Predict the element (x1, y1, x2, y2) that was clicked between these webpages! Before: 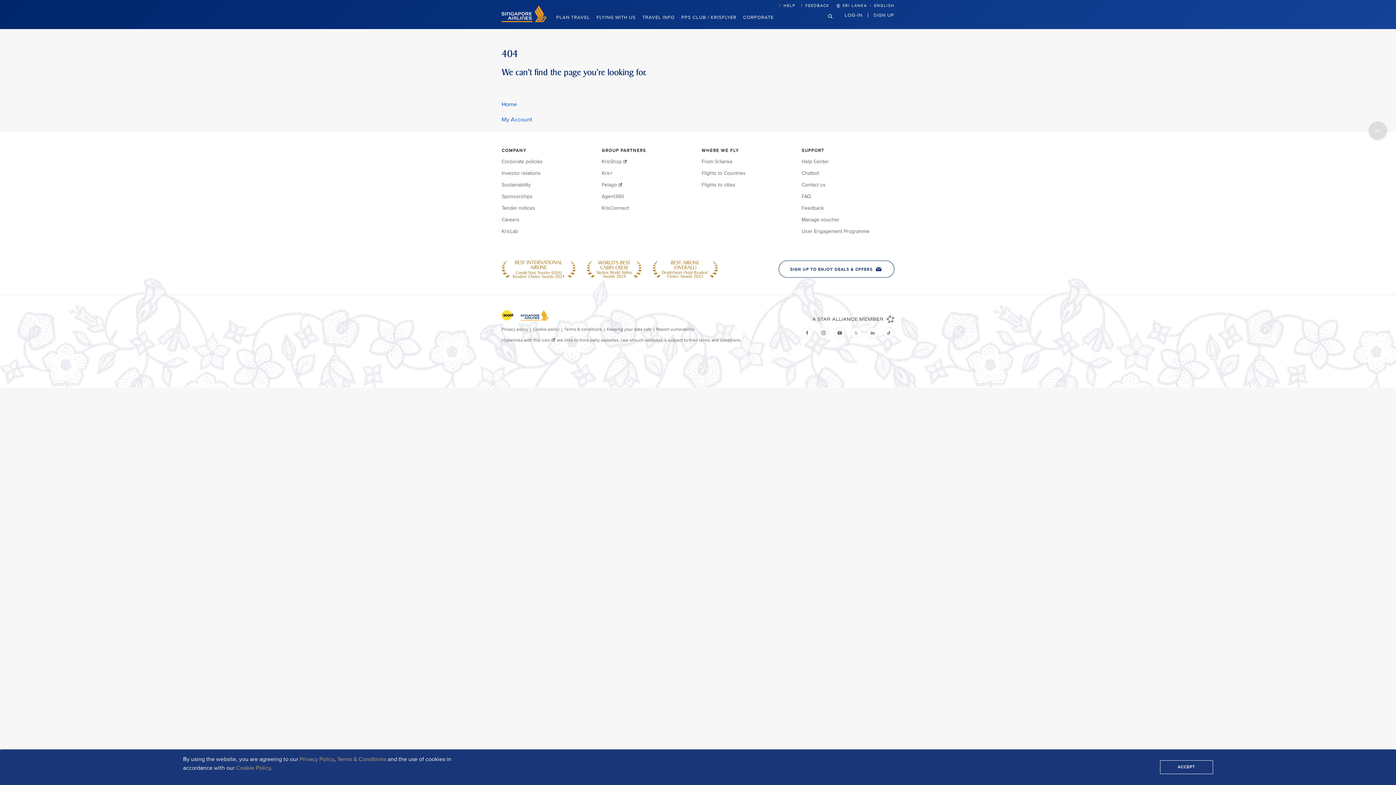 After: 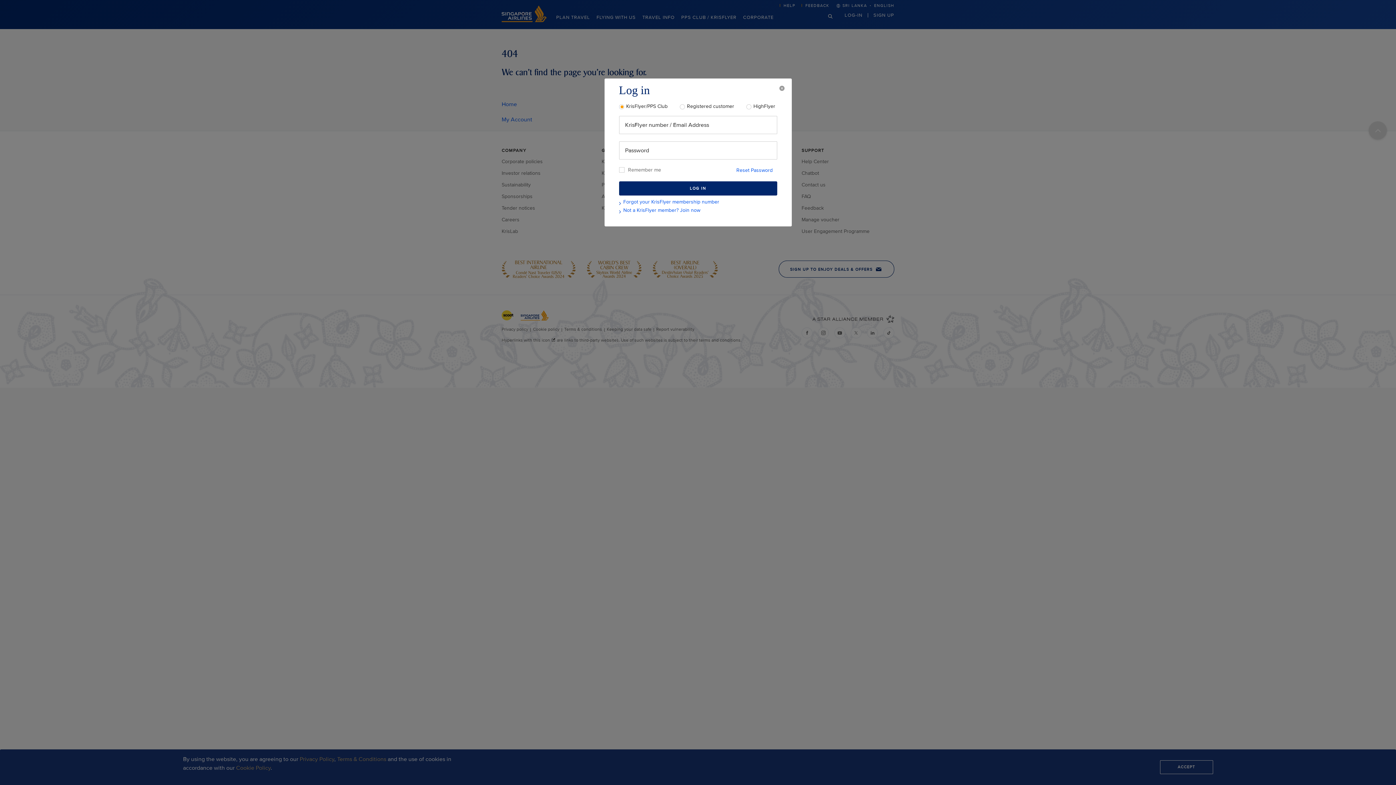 Action: label: Log in to access your account bbox: (844, 12, 873, 18)